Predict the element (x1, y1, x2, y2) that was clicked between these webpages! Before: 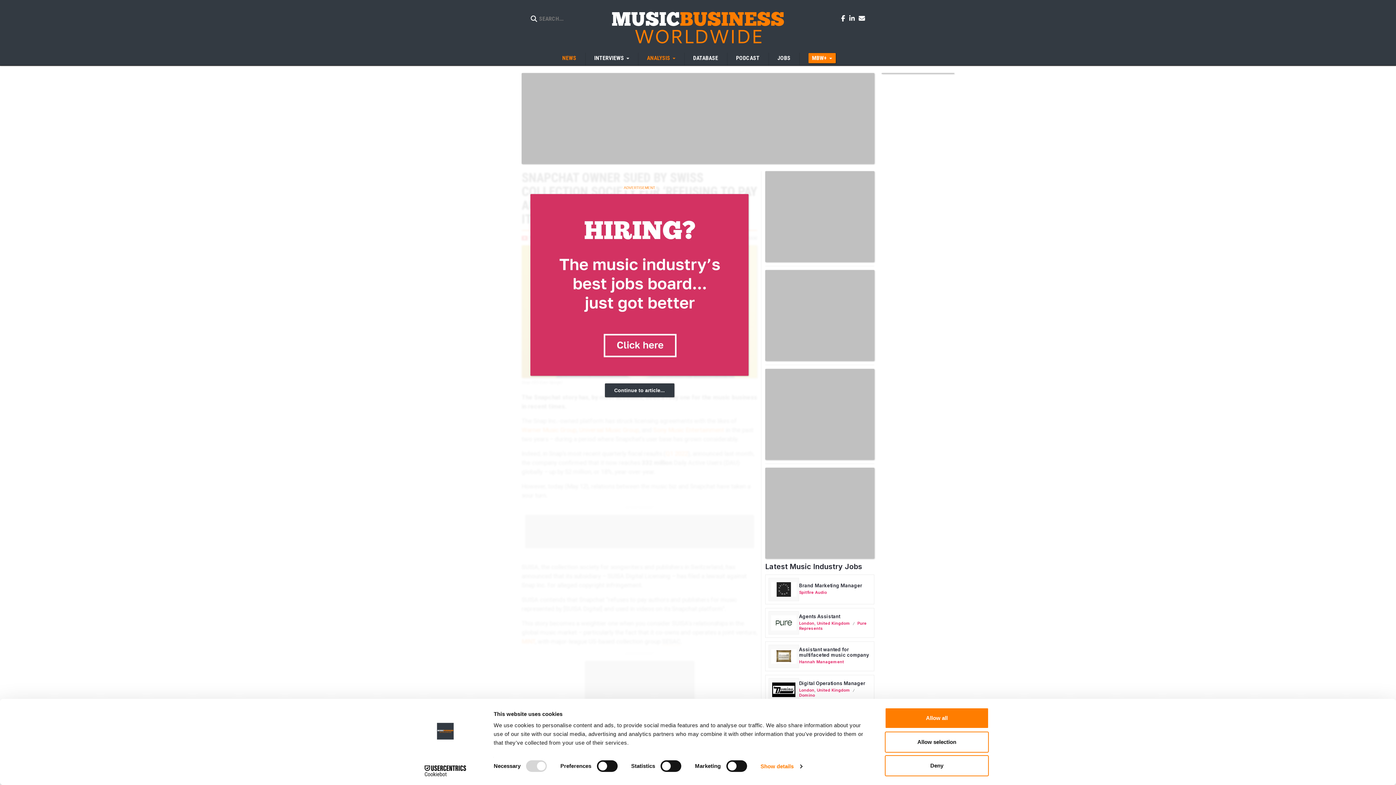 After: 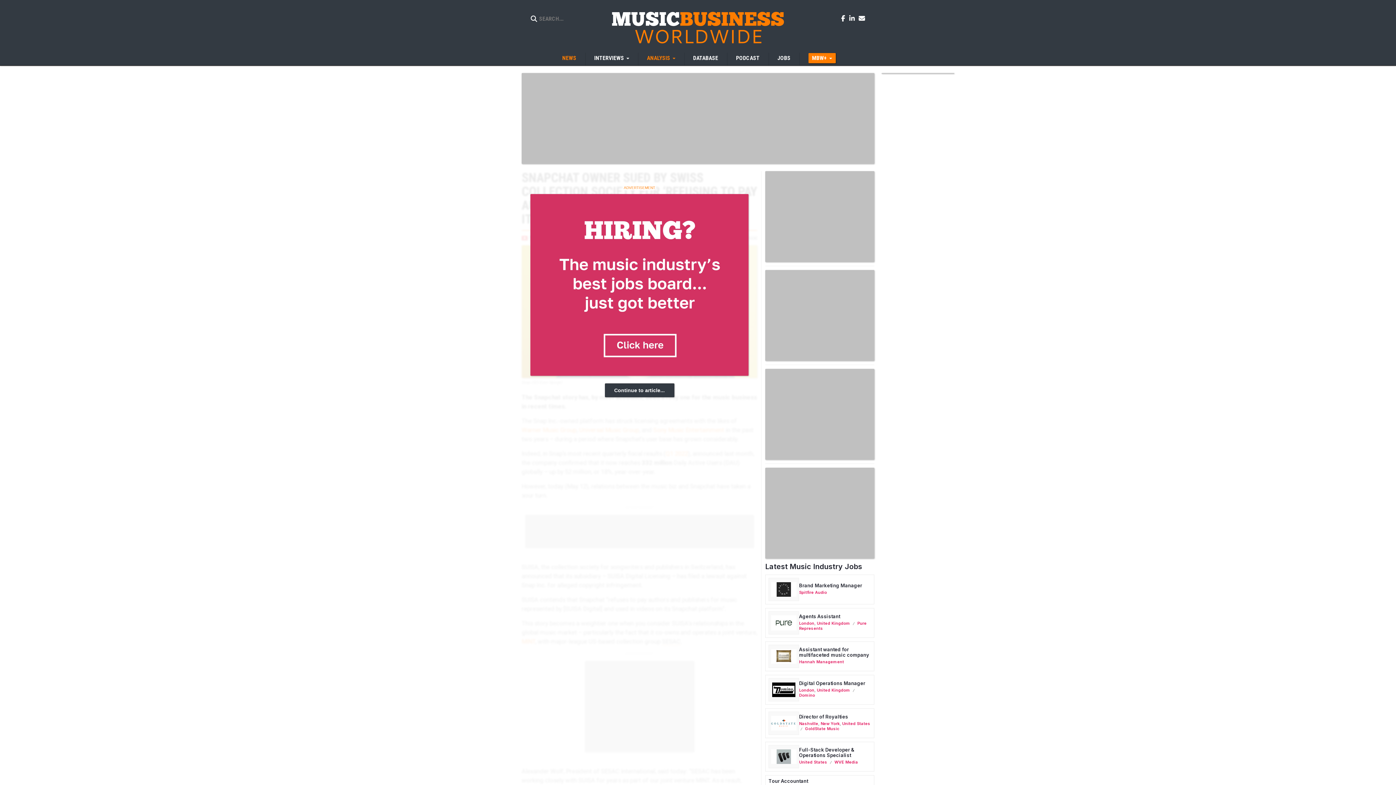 Action: label: Deny bbox: (885, 755, 989, 776)